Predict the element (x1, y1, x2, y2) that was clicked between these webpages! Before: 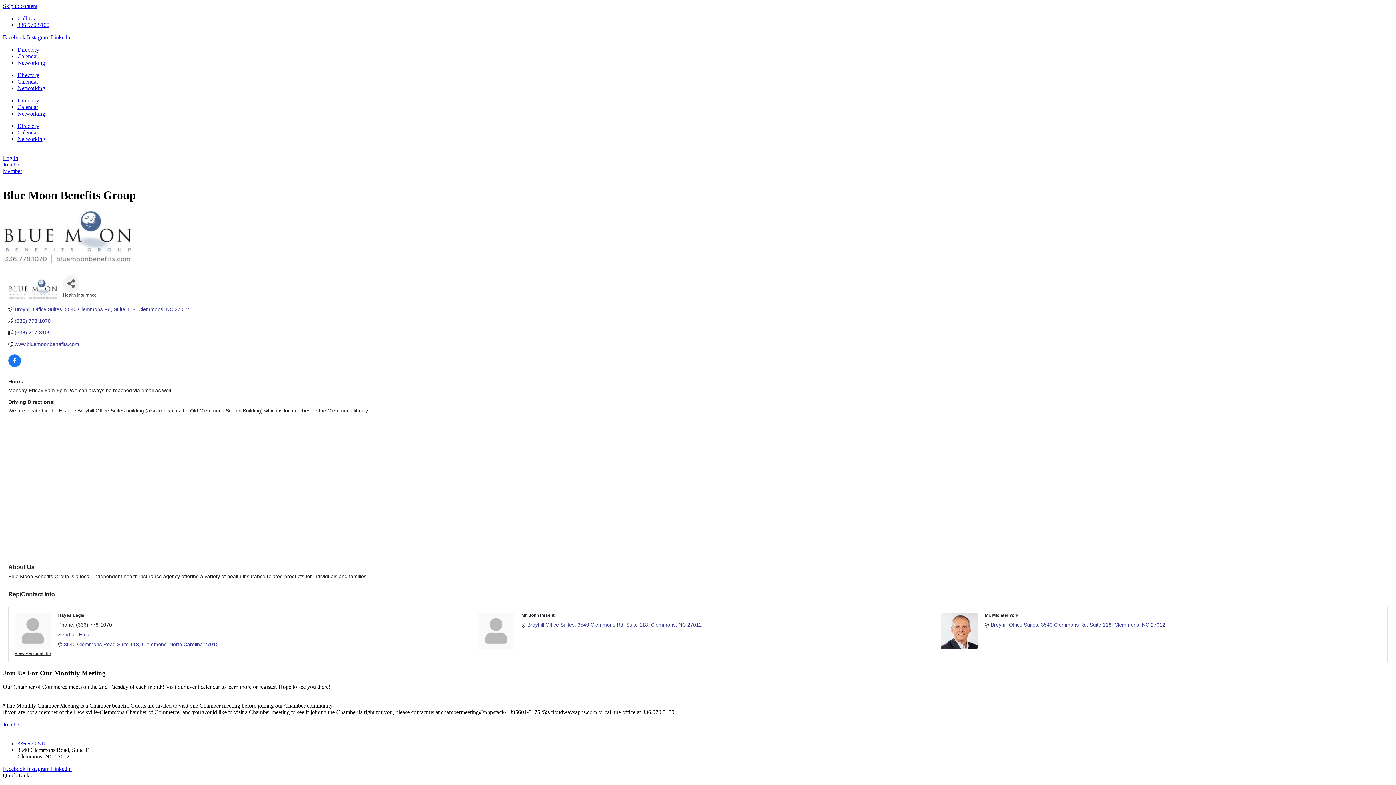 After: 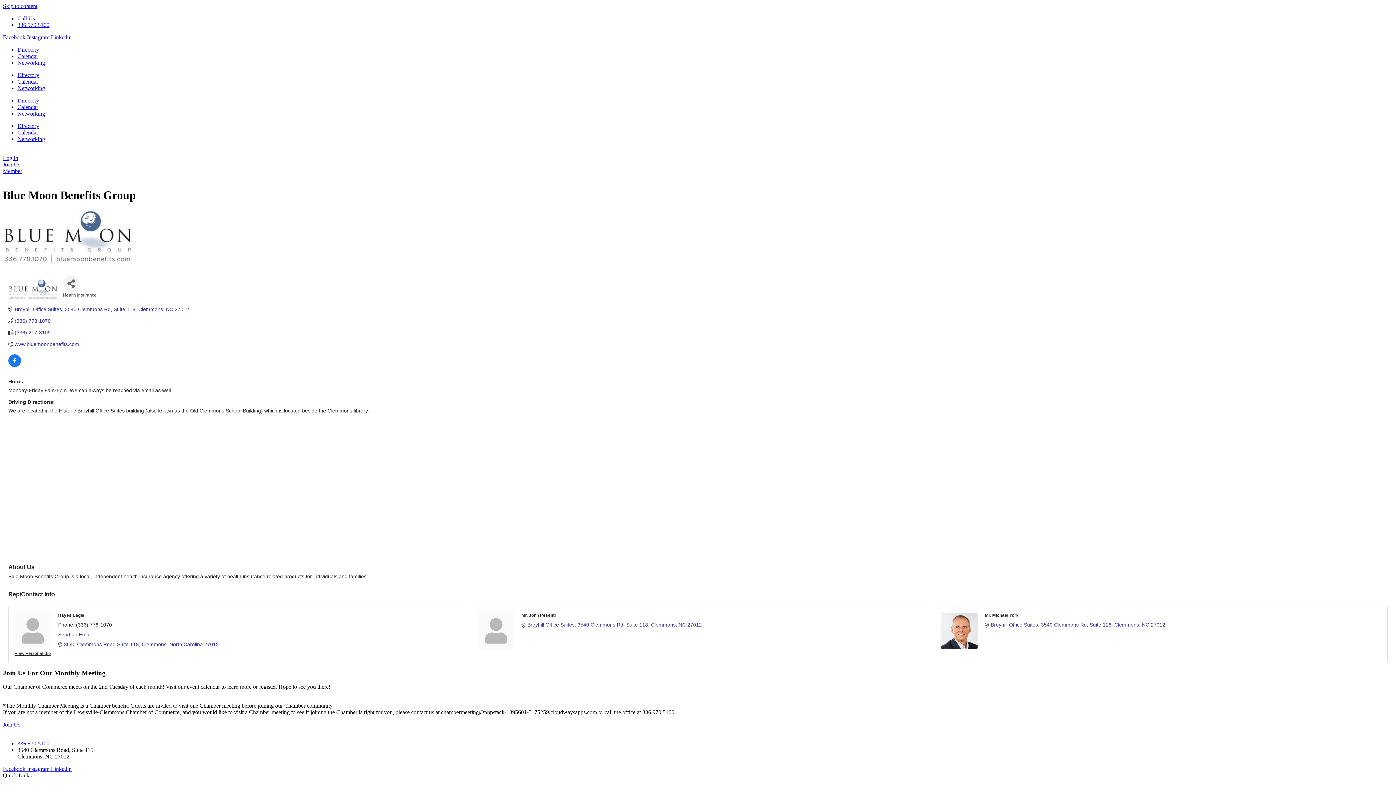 Action: label: Broyhill Office Suites 3540 Clemmons Rd, Suite 118 Clemmons NC 27012 bbox: (991, 622, 1381, 627)